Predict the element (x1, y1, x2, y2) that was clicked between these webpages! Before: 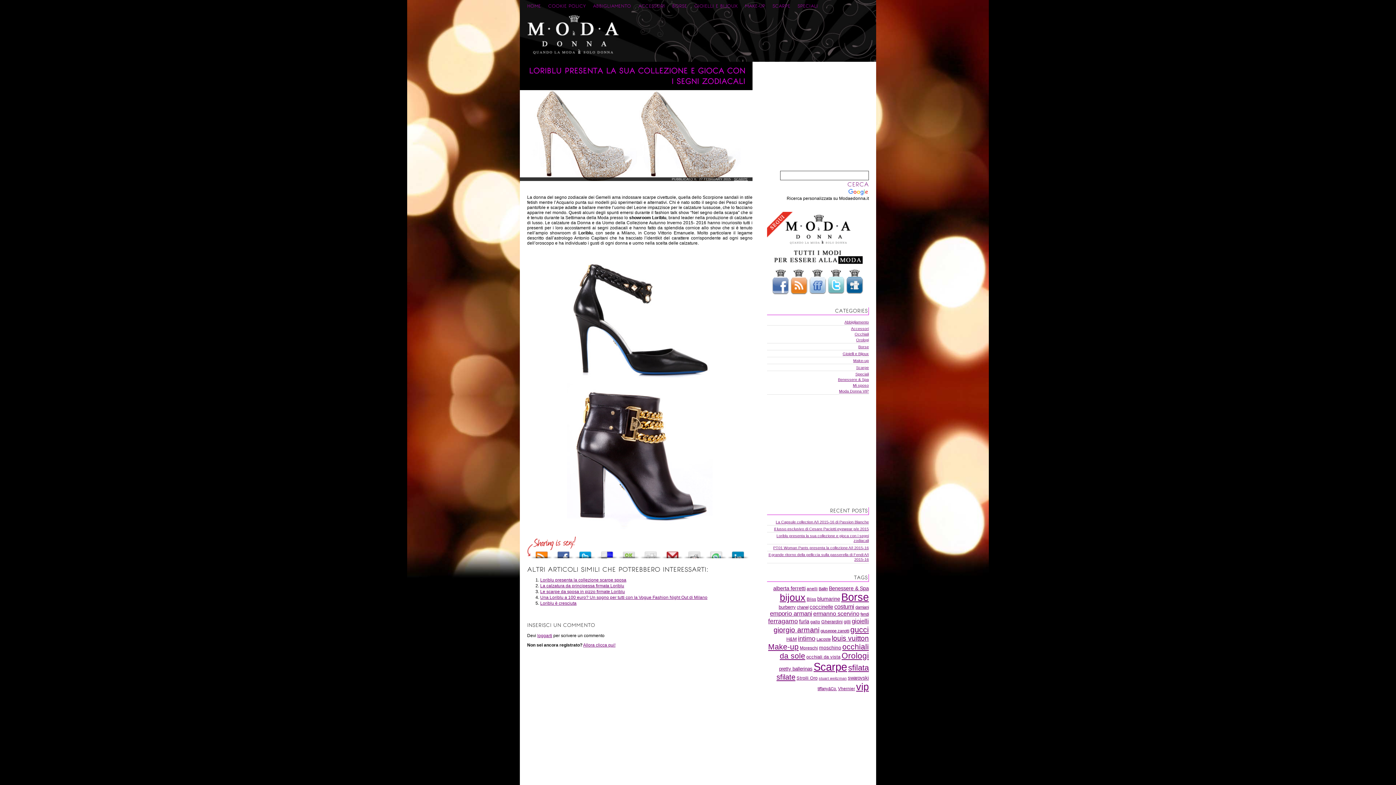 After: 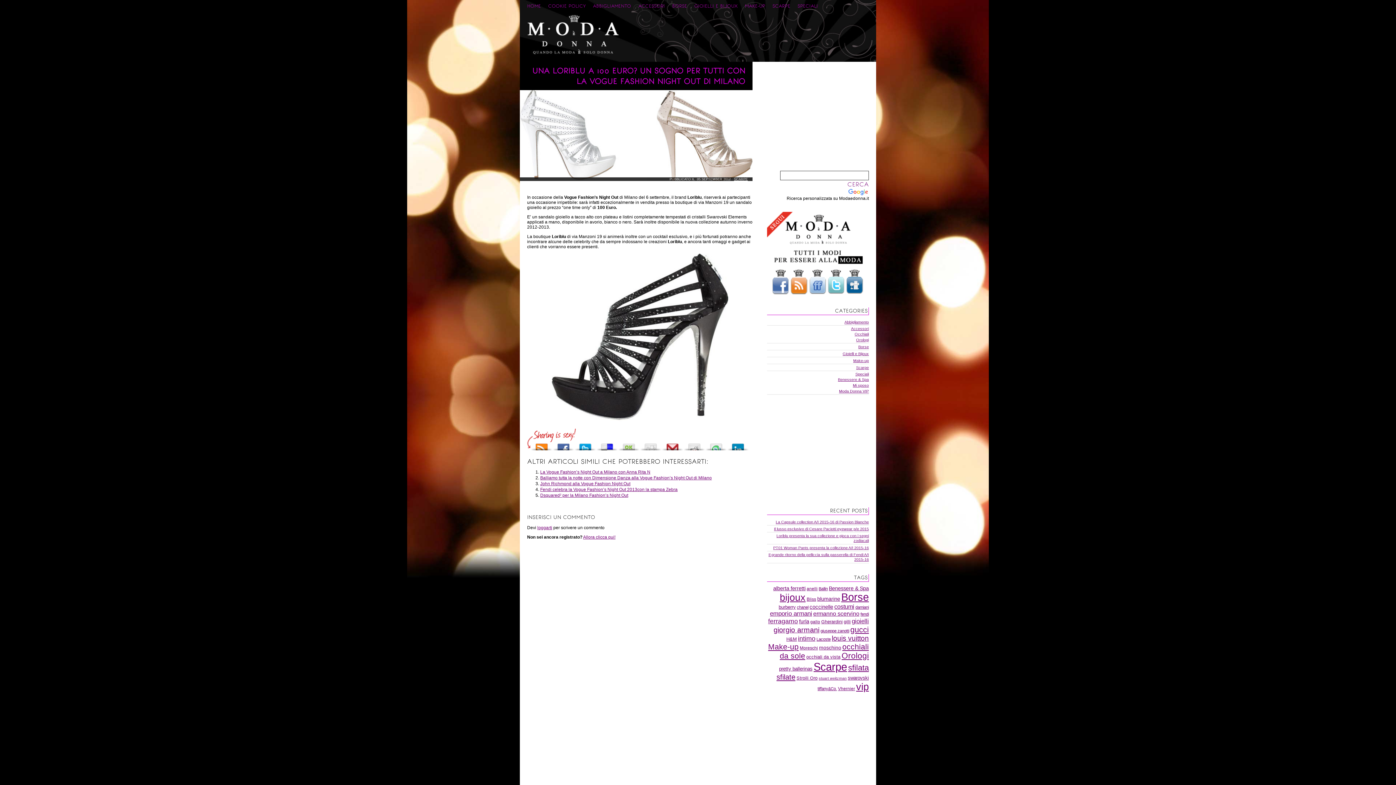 Action: label: Una Loriblu a 100 euro? Un sogno per tutti con la Vogue Fashion Night Out di Milano bbox: (540, 595, 707, 600)